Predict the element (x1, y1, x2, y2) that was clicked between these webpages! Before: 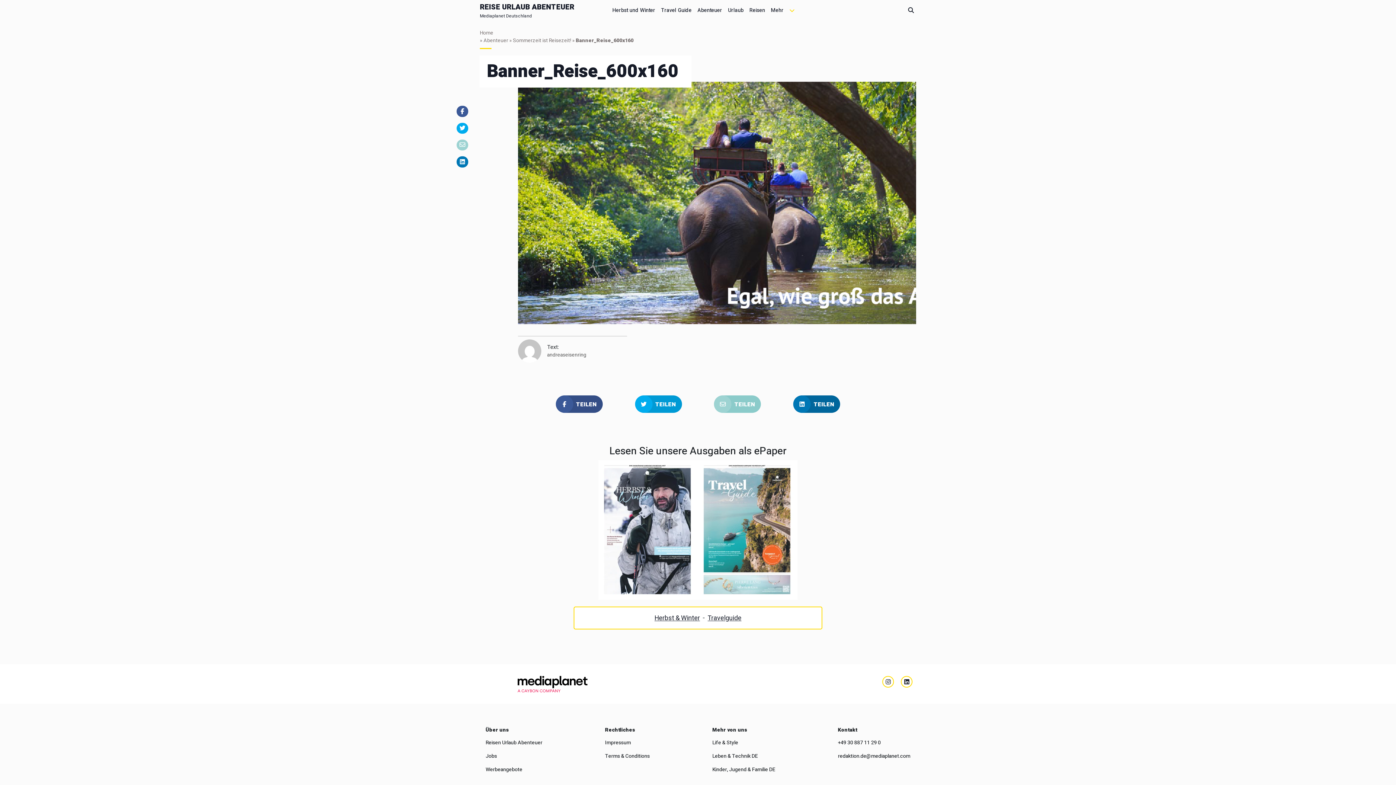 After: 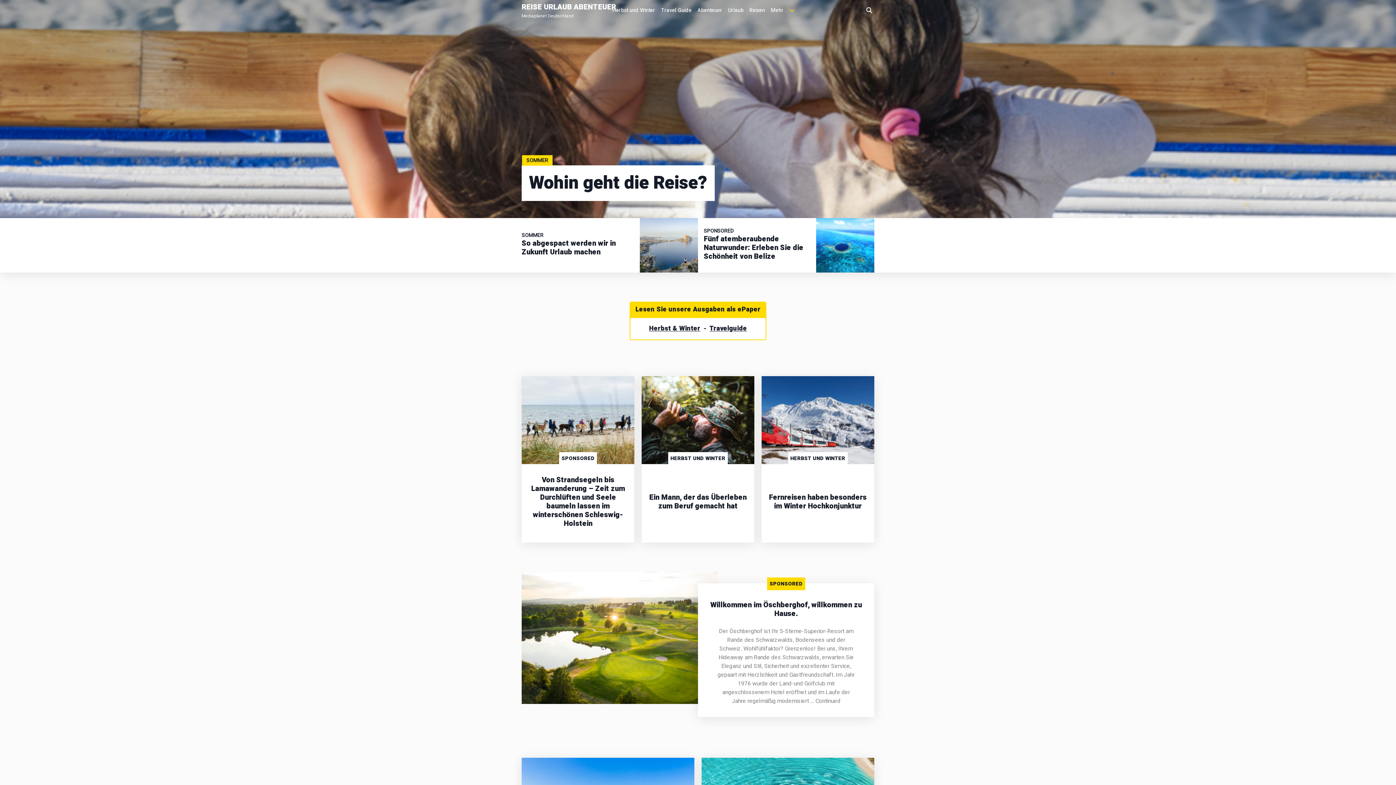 Action: bbox: (480, 0, 574, 21) label: REISE URLAUB ABENTEUER
Mediaplanet Deutschland